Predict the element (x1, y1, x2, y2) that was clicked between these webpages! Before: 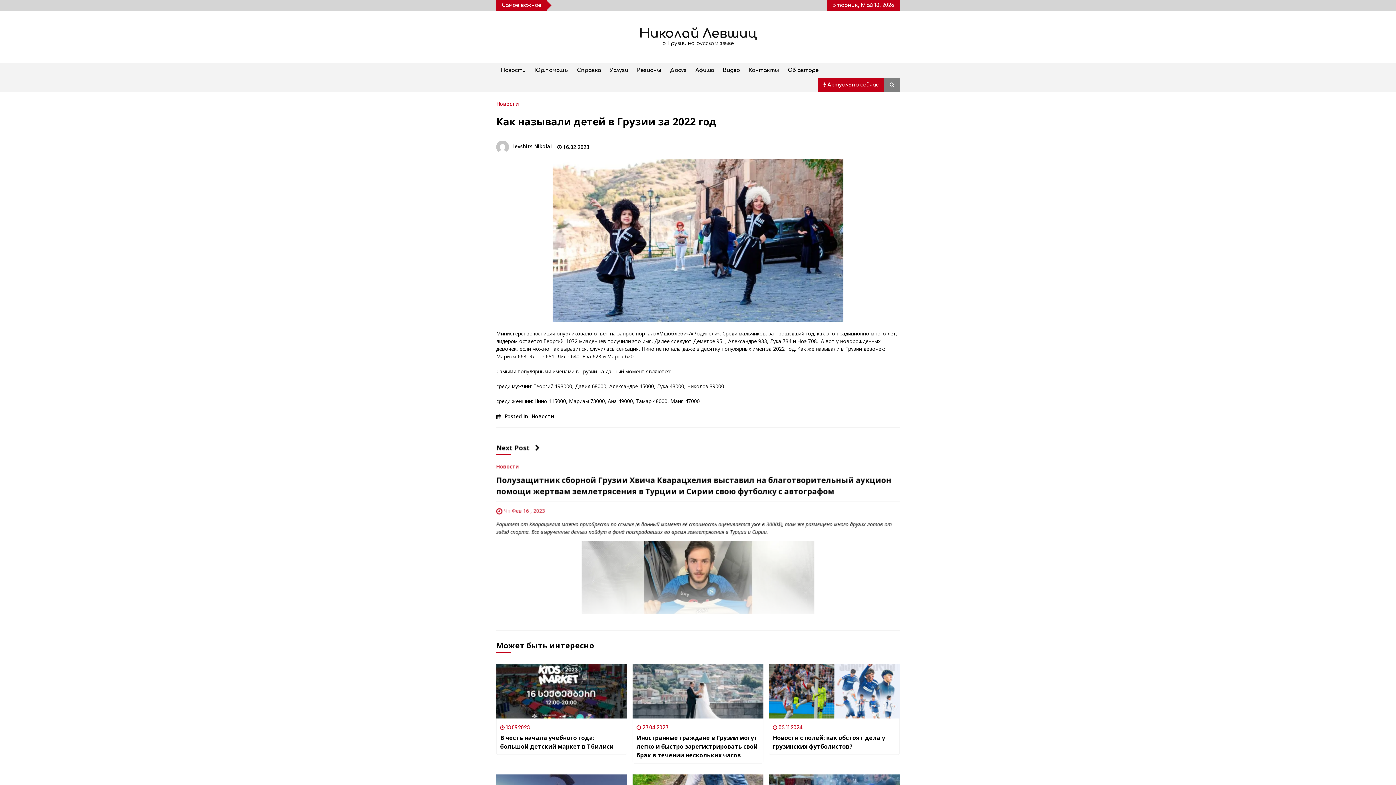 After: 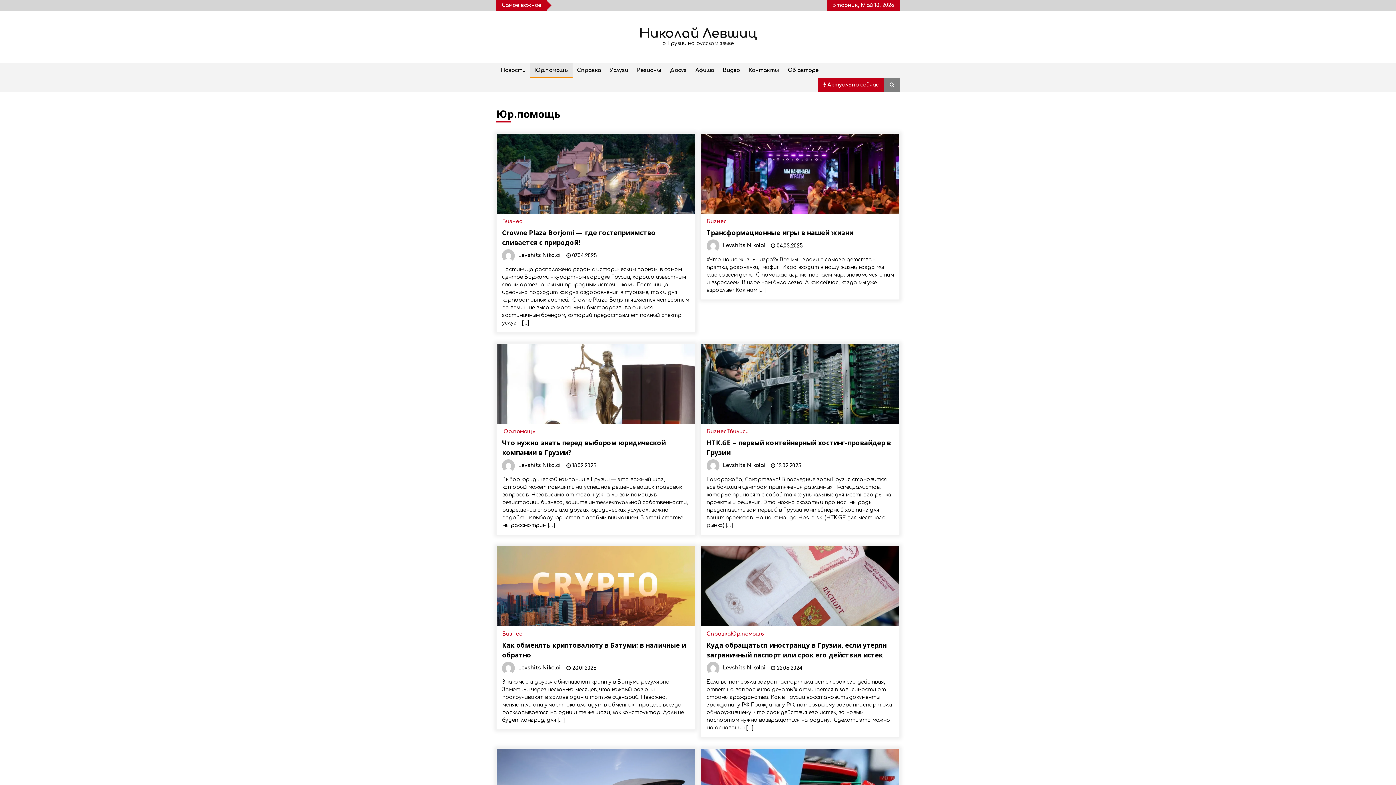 Action: bbox: (530, 63, 572, 77) label: Юр.помощь